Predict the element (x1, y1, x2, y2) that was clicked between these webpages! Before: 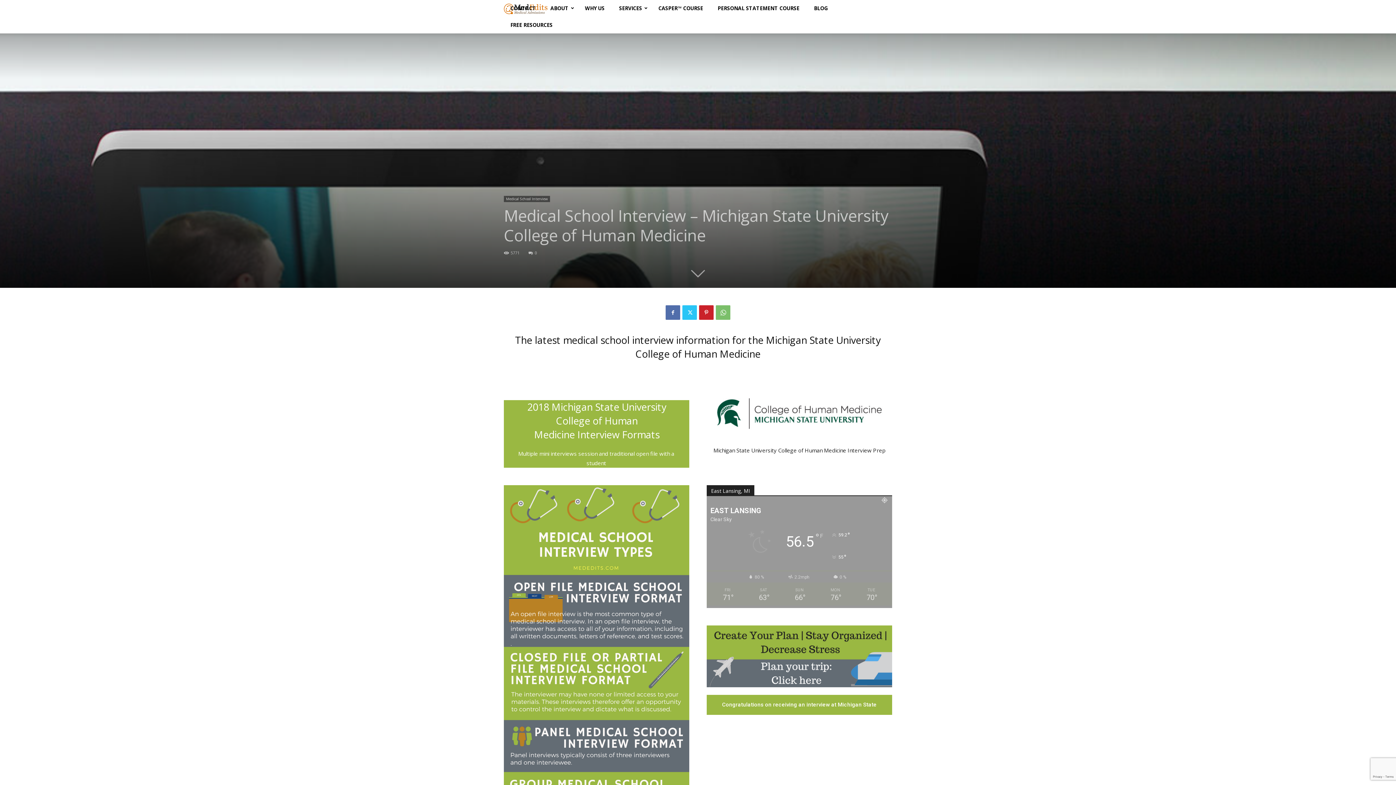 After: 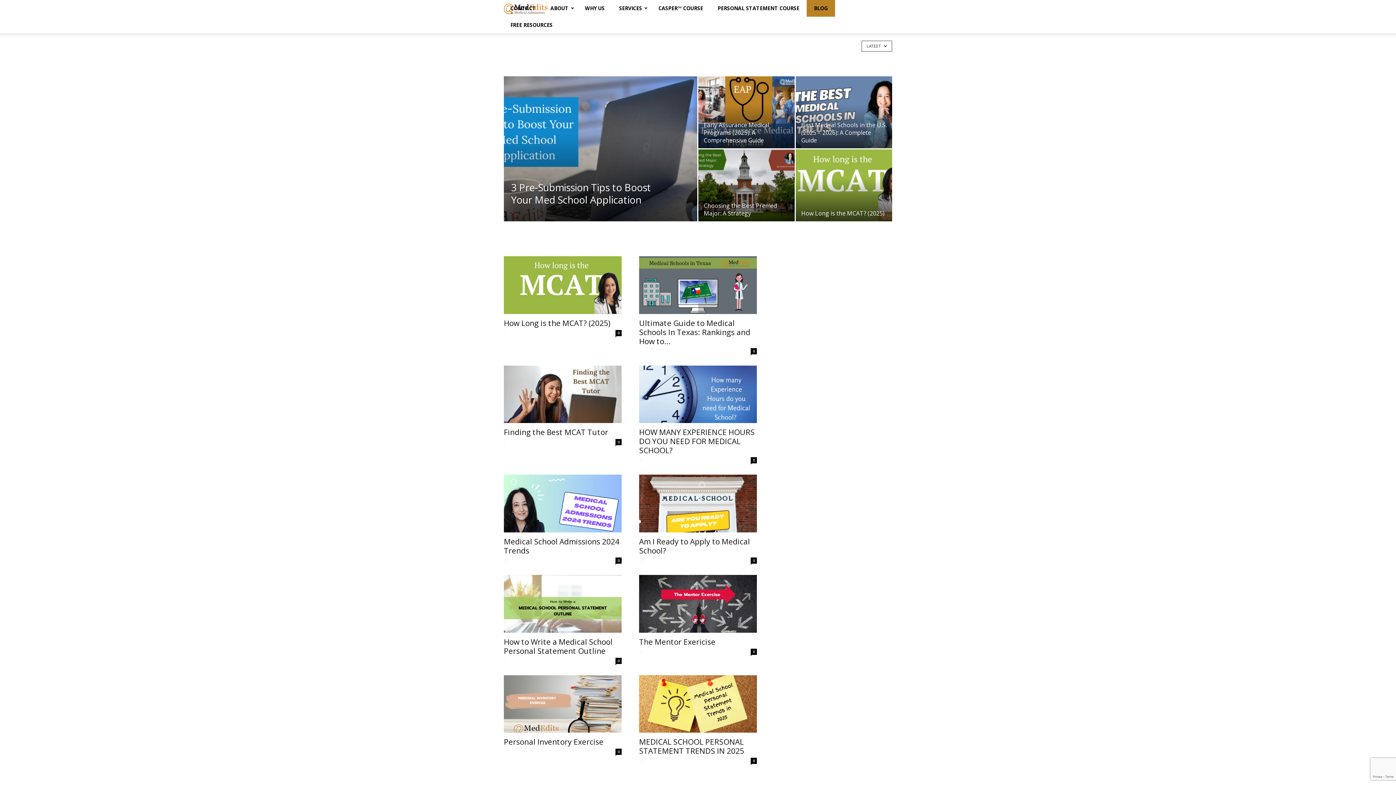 Action: label: BLOG bbox: (806, 0, 835, 16)